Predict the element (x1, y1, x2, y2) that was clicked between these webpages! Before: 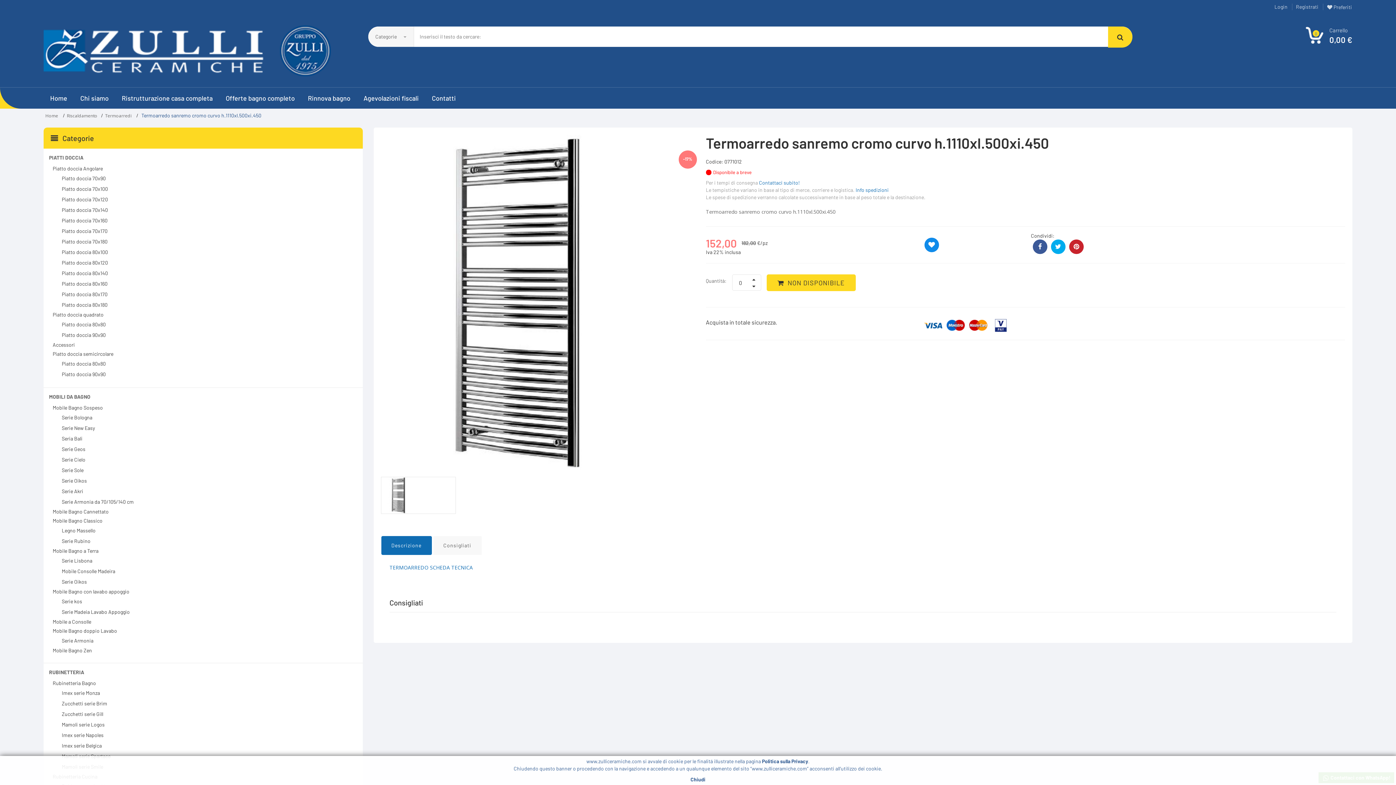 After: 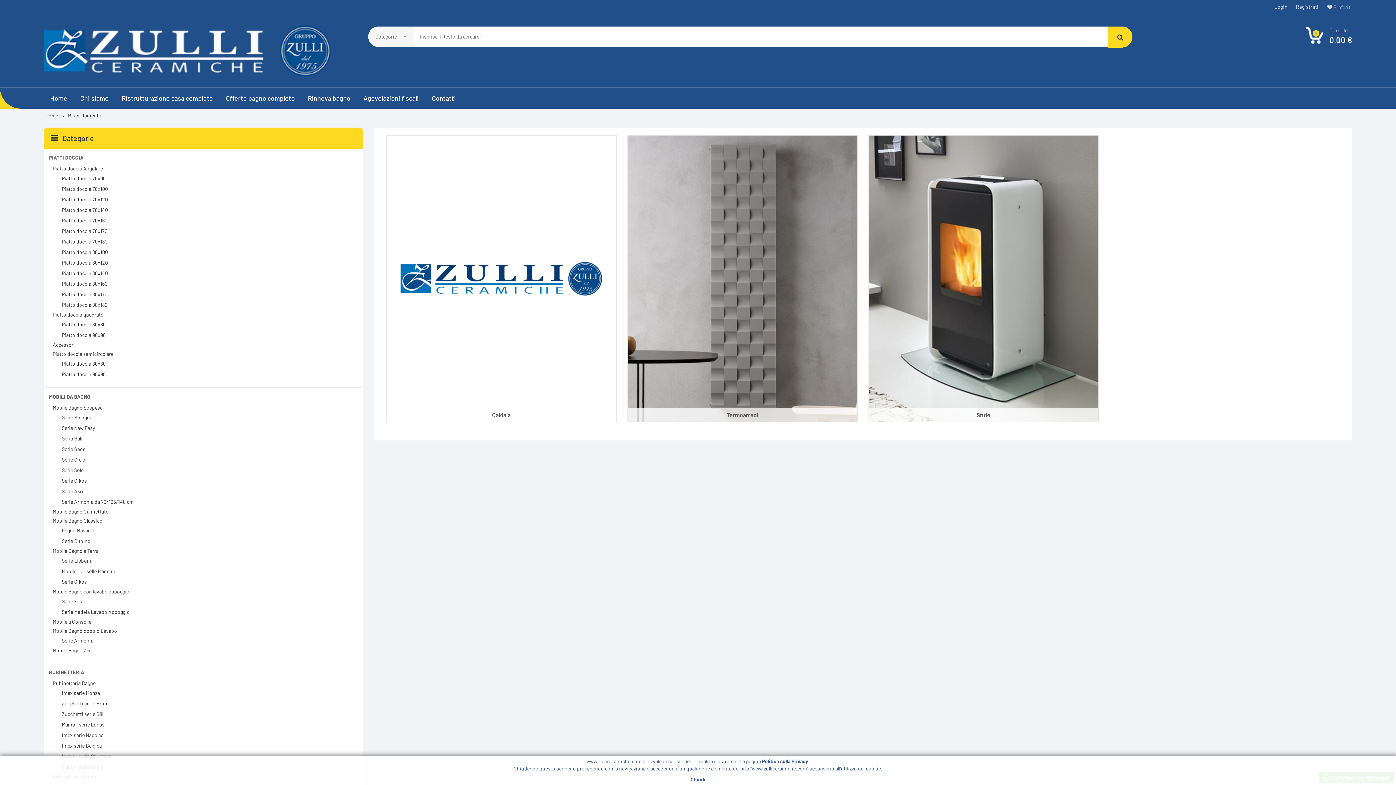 Action: label: Riscaldamento bbox: (66, 112, 97, 118)